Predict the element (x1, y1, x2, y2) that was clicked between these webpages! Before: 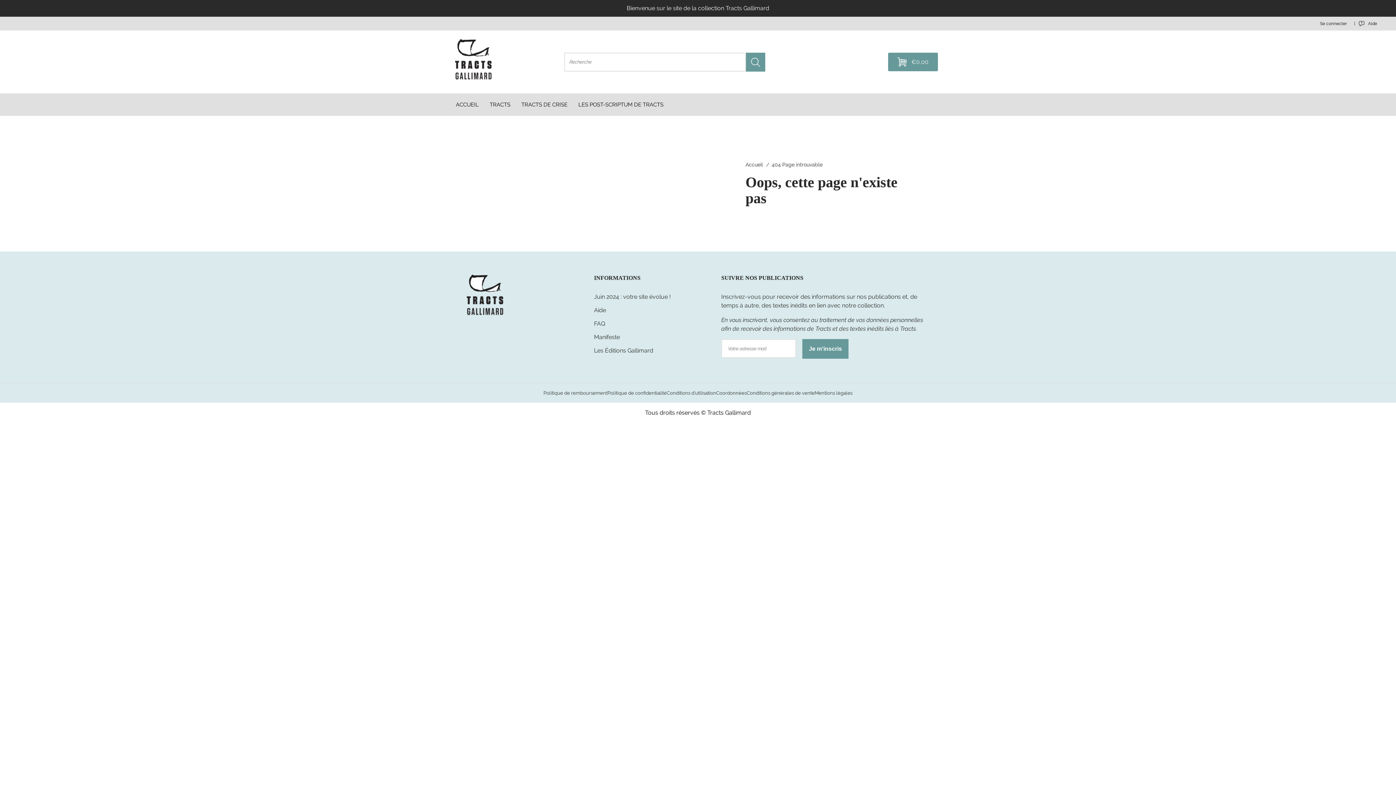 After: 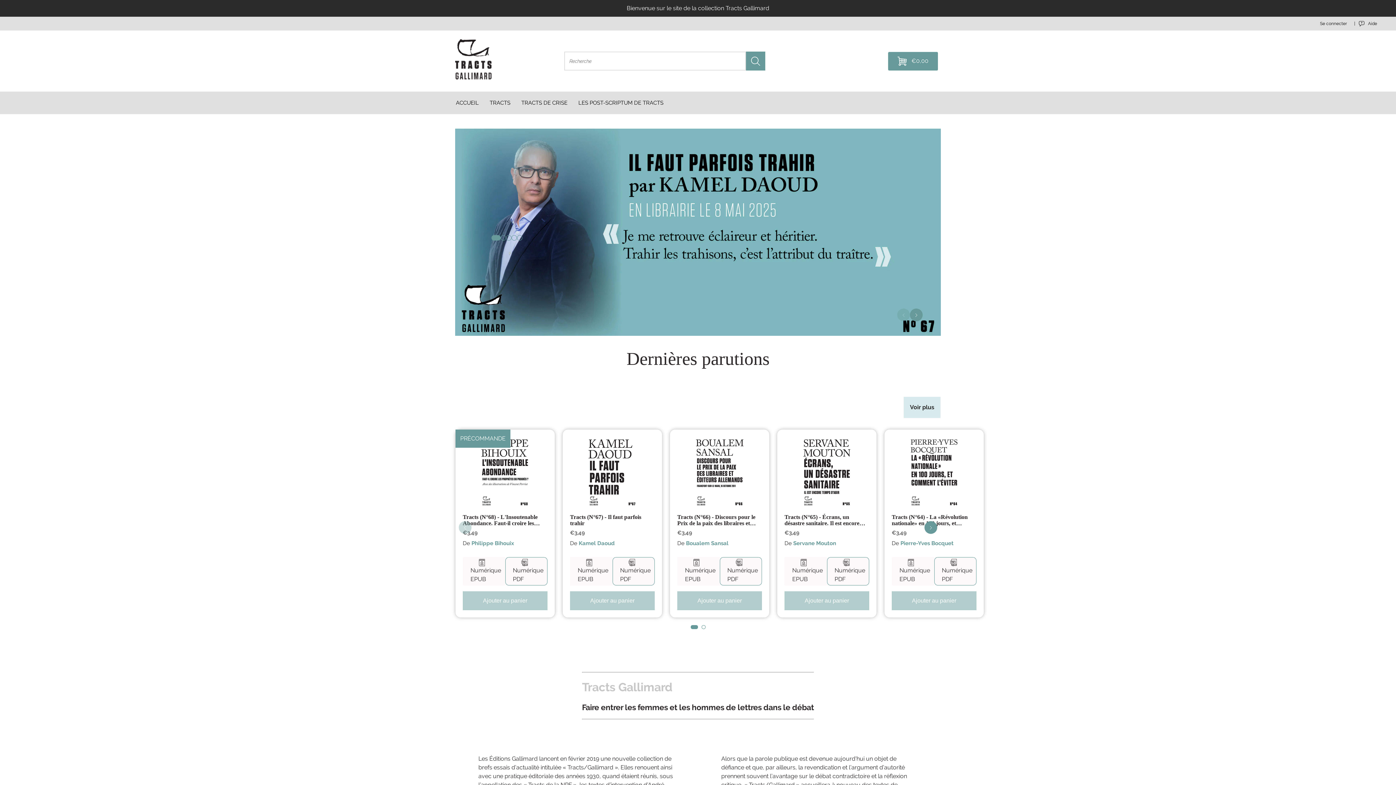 Action: bbox: (455, 39, 491, 84) label: Tracts Gallimard